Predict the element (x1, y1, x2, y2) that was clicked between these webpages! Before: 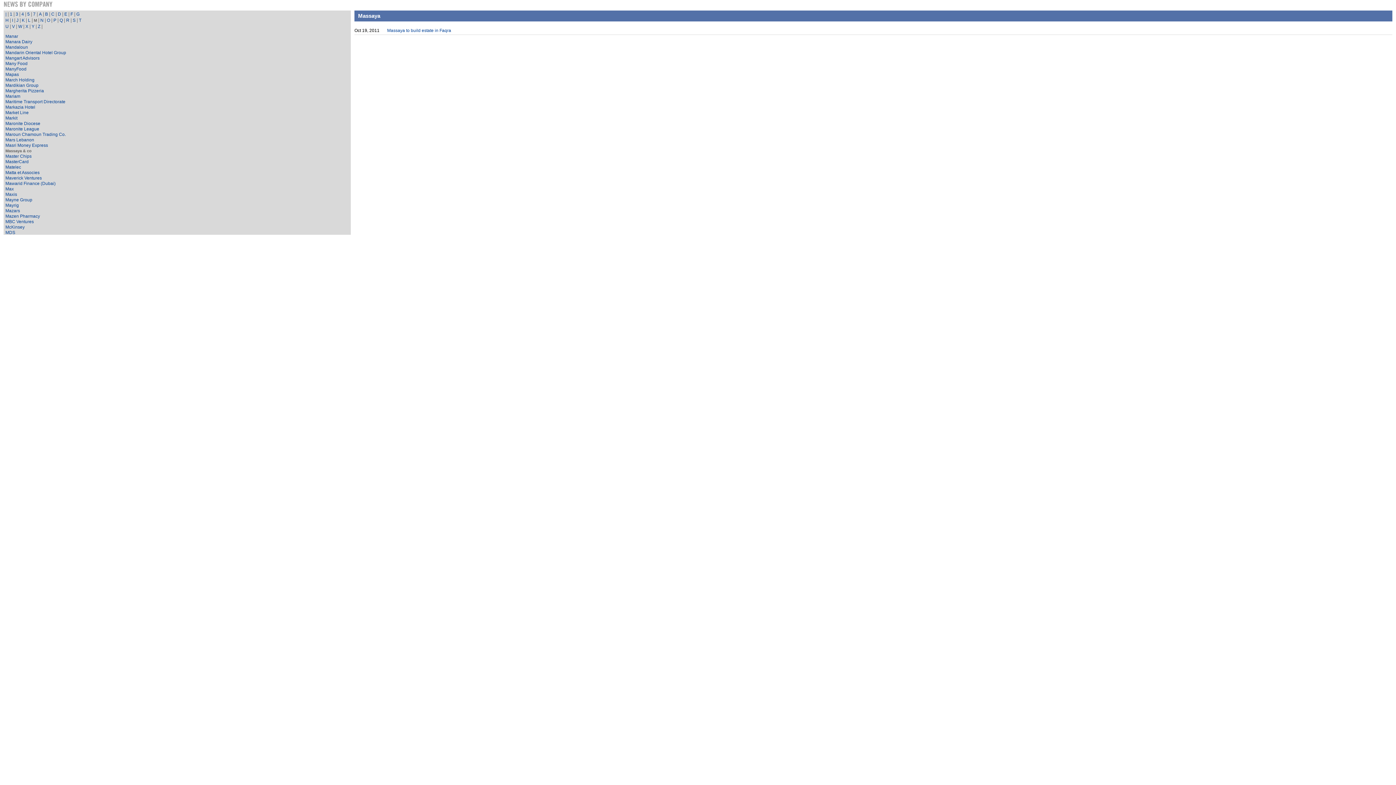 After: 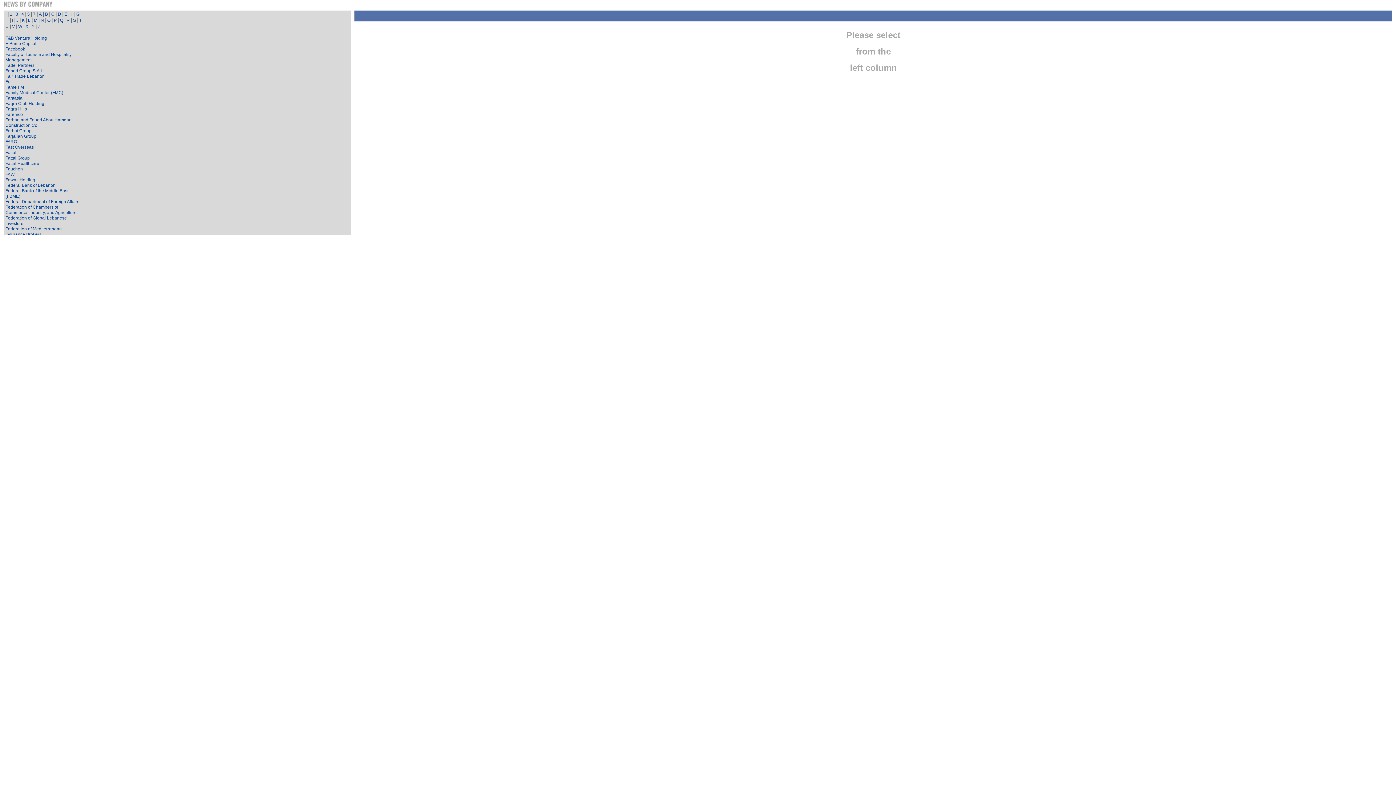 Action: bbox: (70, 11, 73, 16) label: F